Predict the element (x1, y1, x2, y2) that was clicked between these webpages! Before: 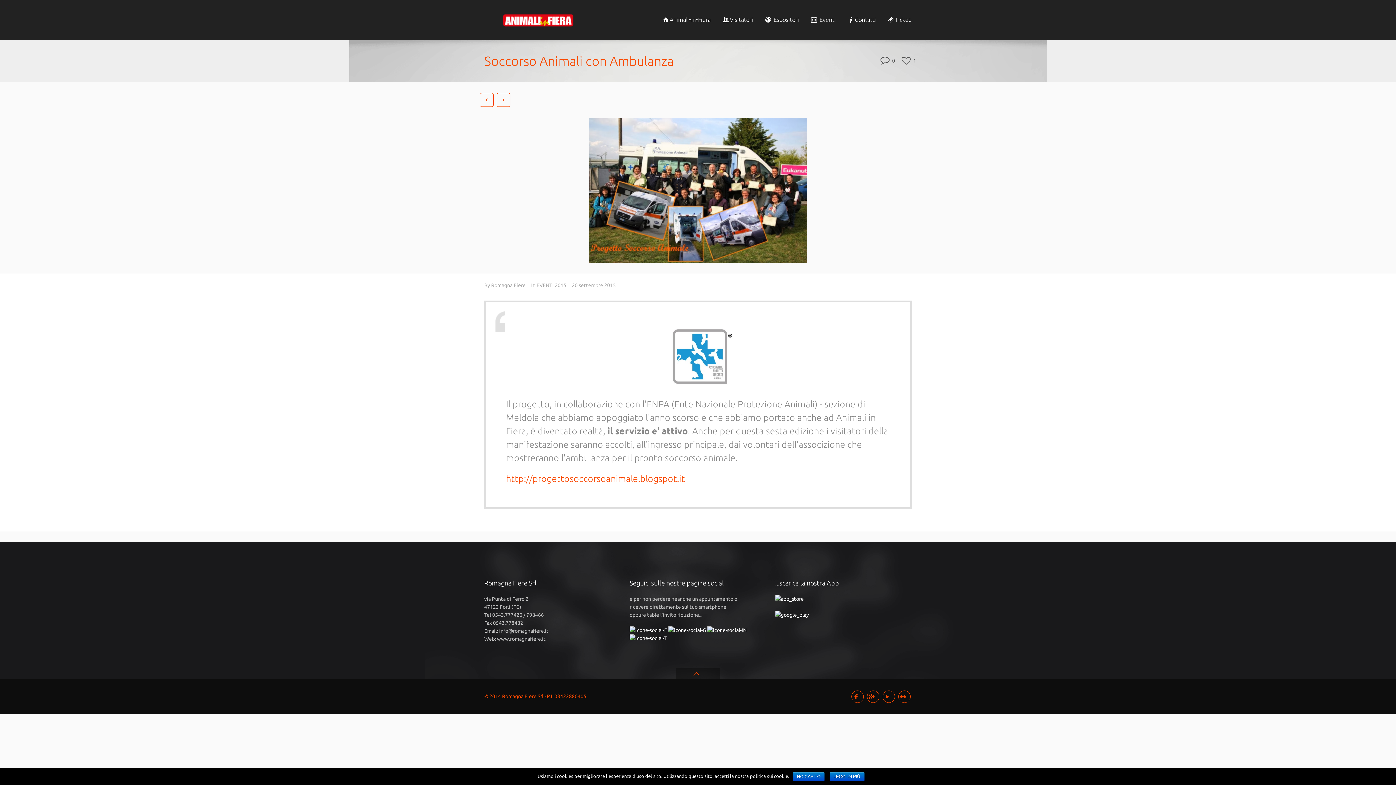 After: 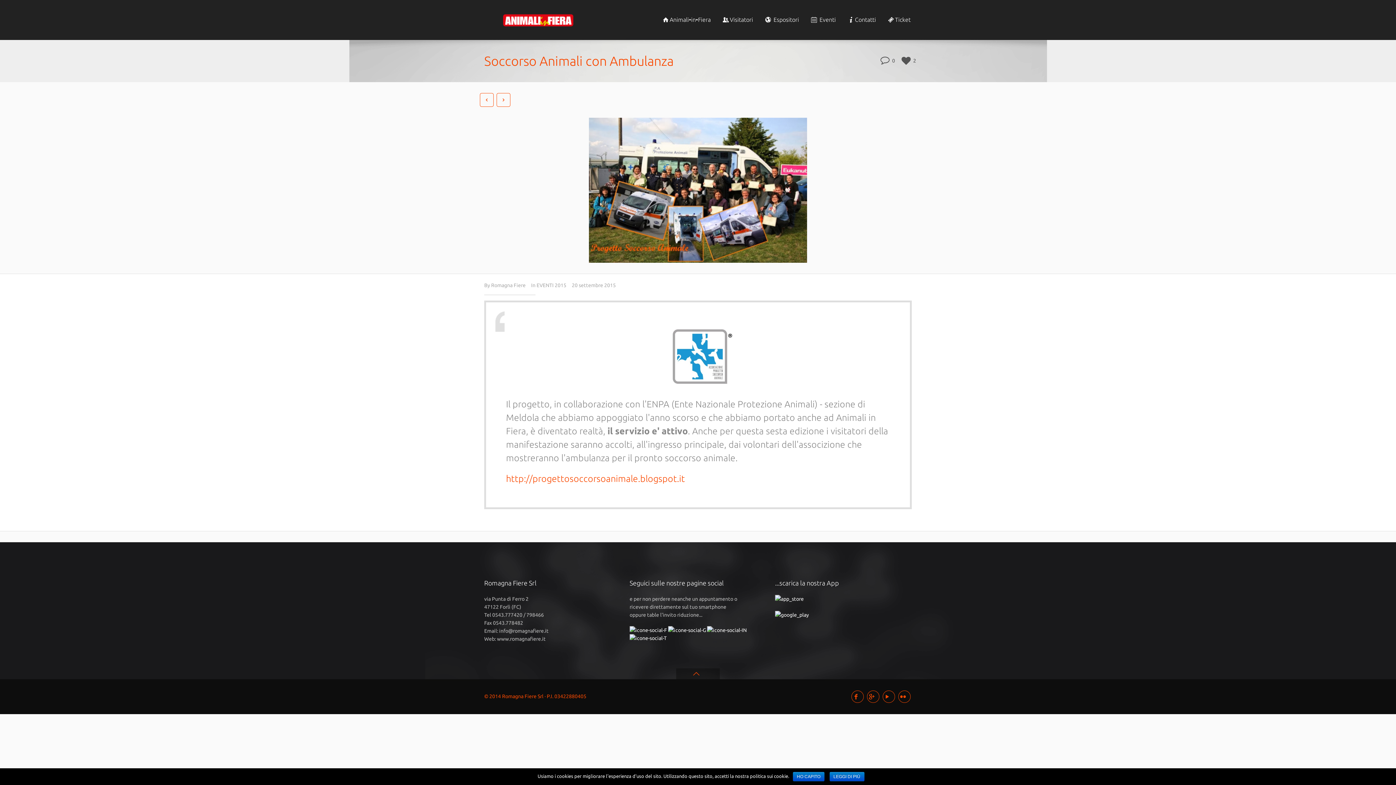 Action: bbox: (900, 56, 916, 68) label: 1